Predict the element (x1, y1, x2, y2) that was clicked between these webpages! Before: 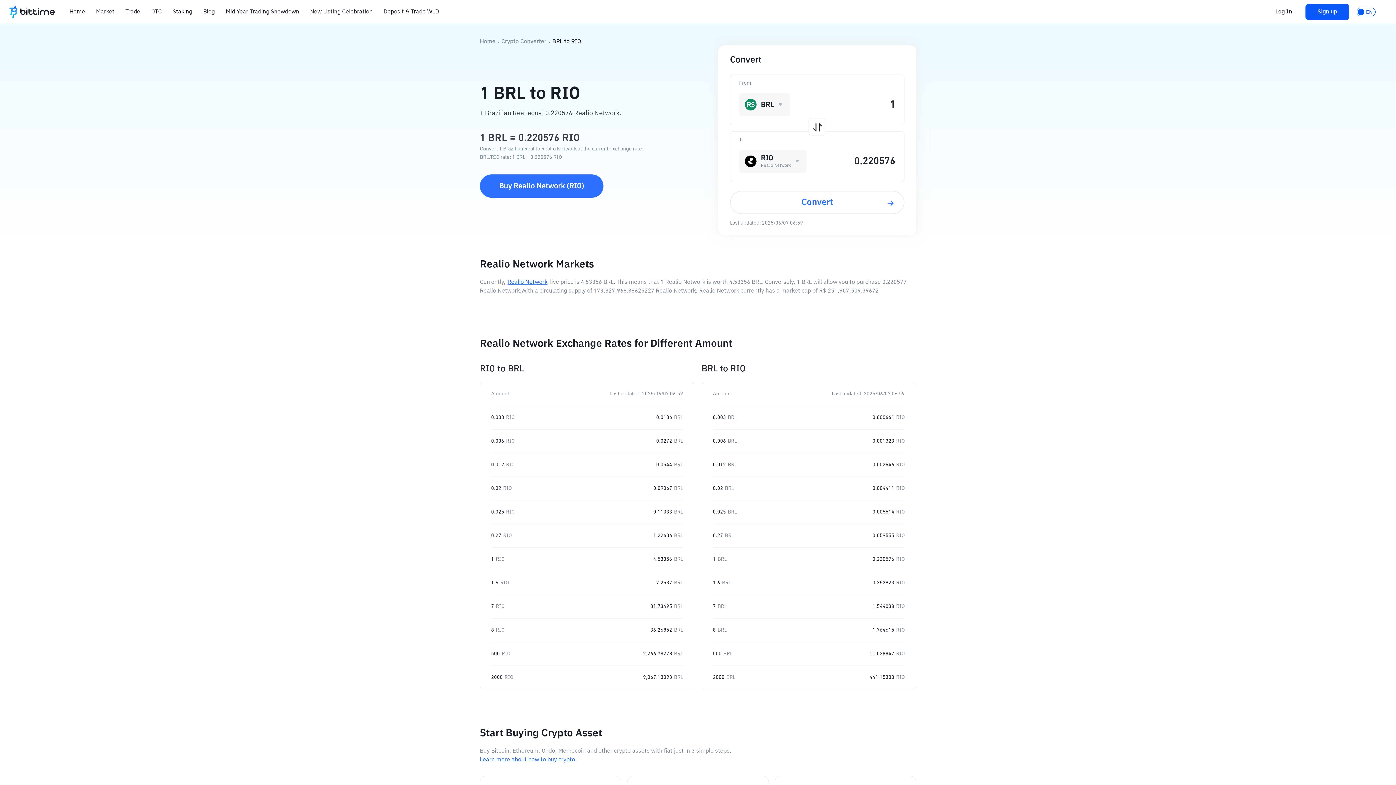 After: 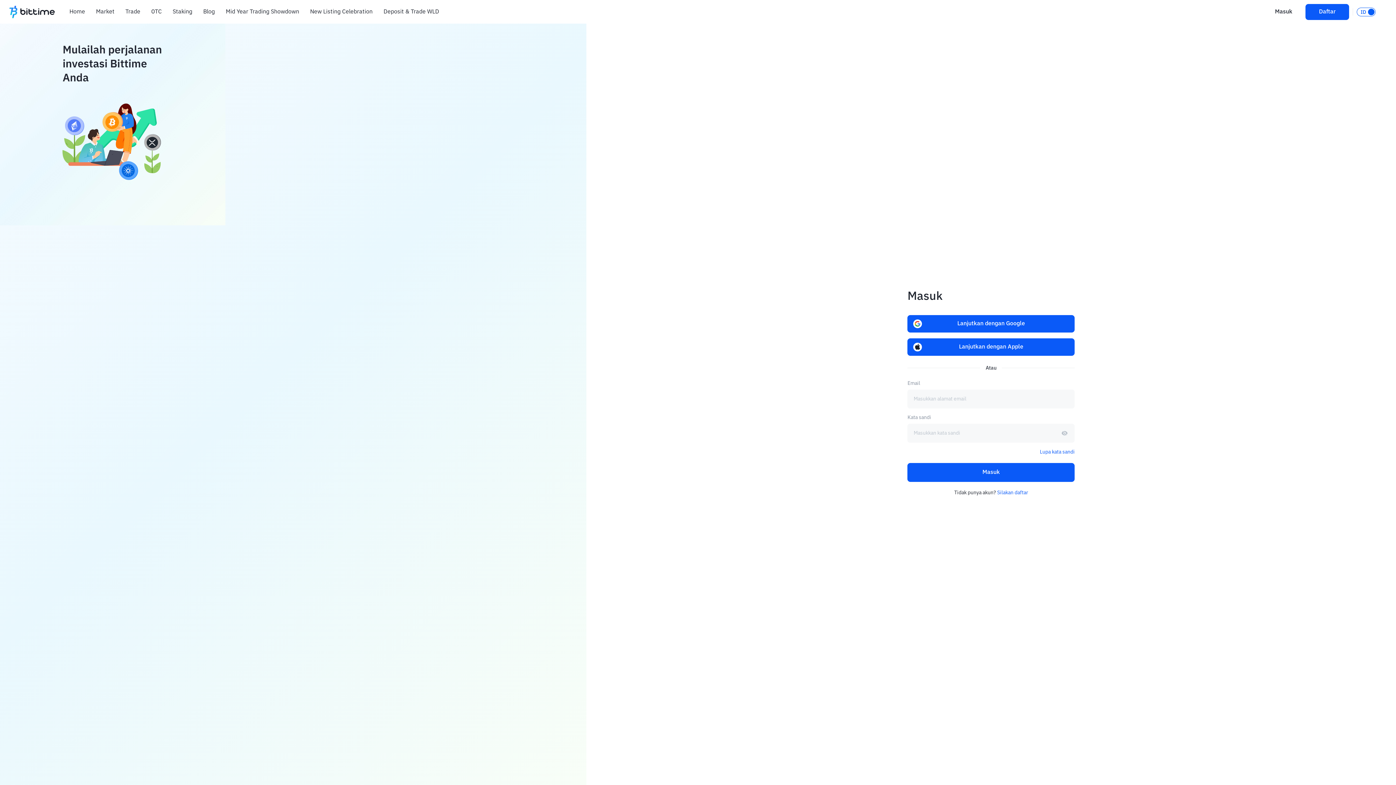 Action: label: Log In bbox: (1262, 3, 1305, 19)